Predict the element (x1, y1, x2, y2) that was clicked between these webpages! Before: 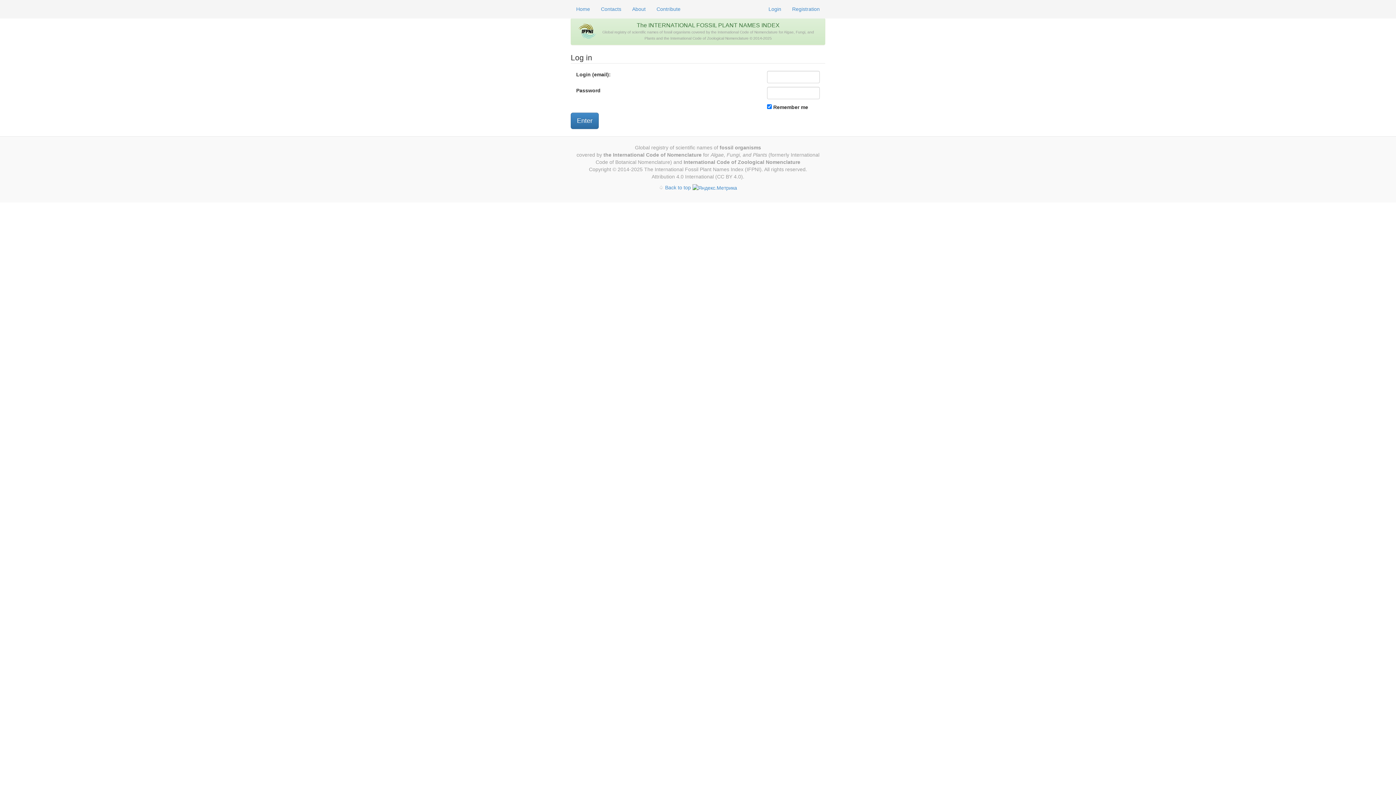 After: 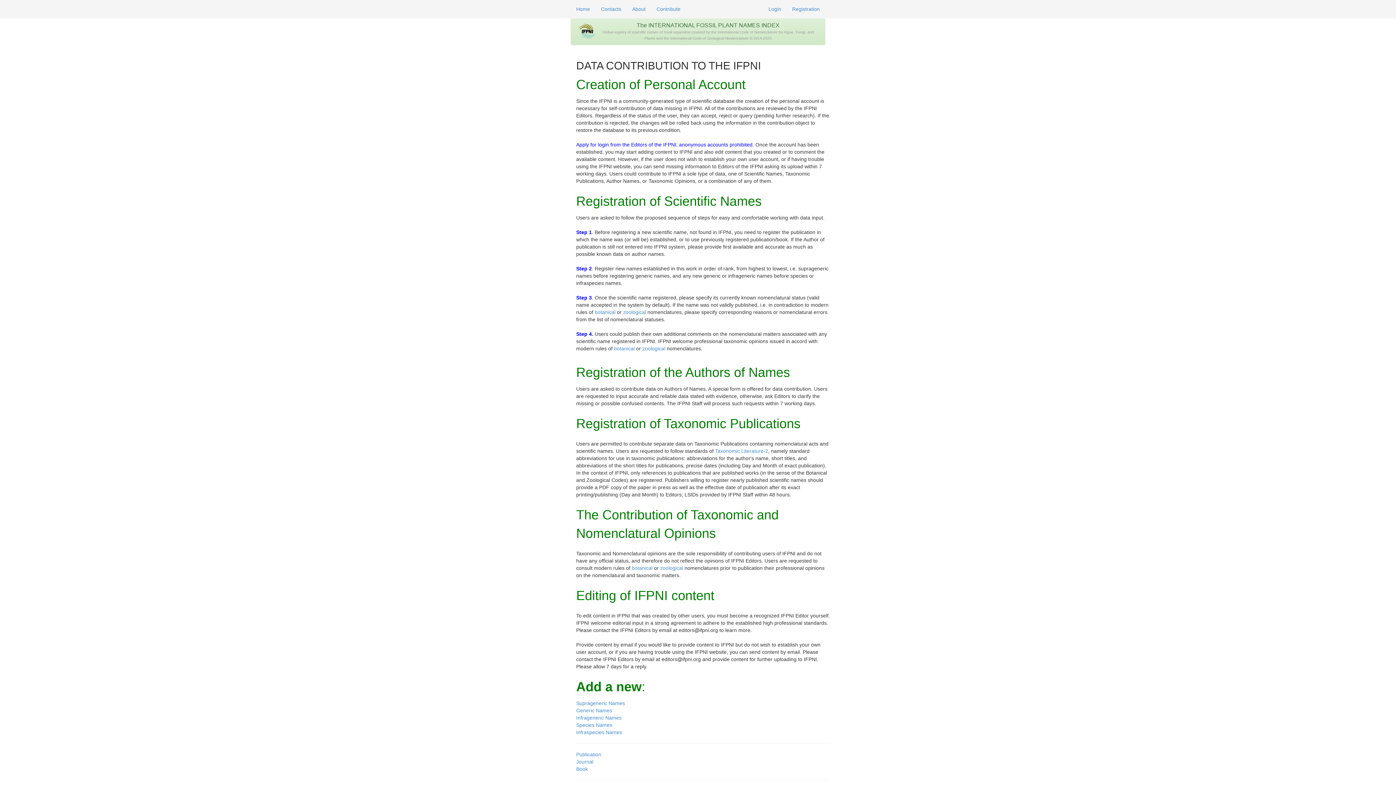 Action: bbox: (651, 0, 686, 18) label: Contribute